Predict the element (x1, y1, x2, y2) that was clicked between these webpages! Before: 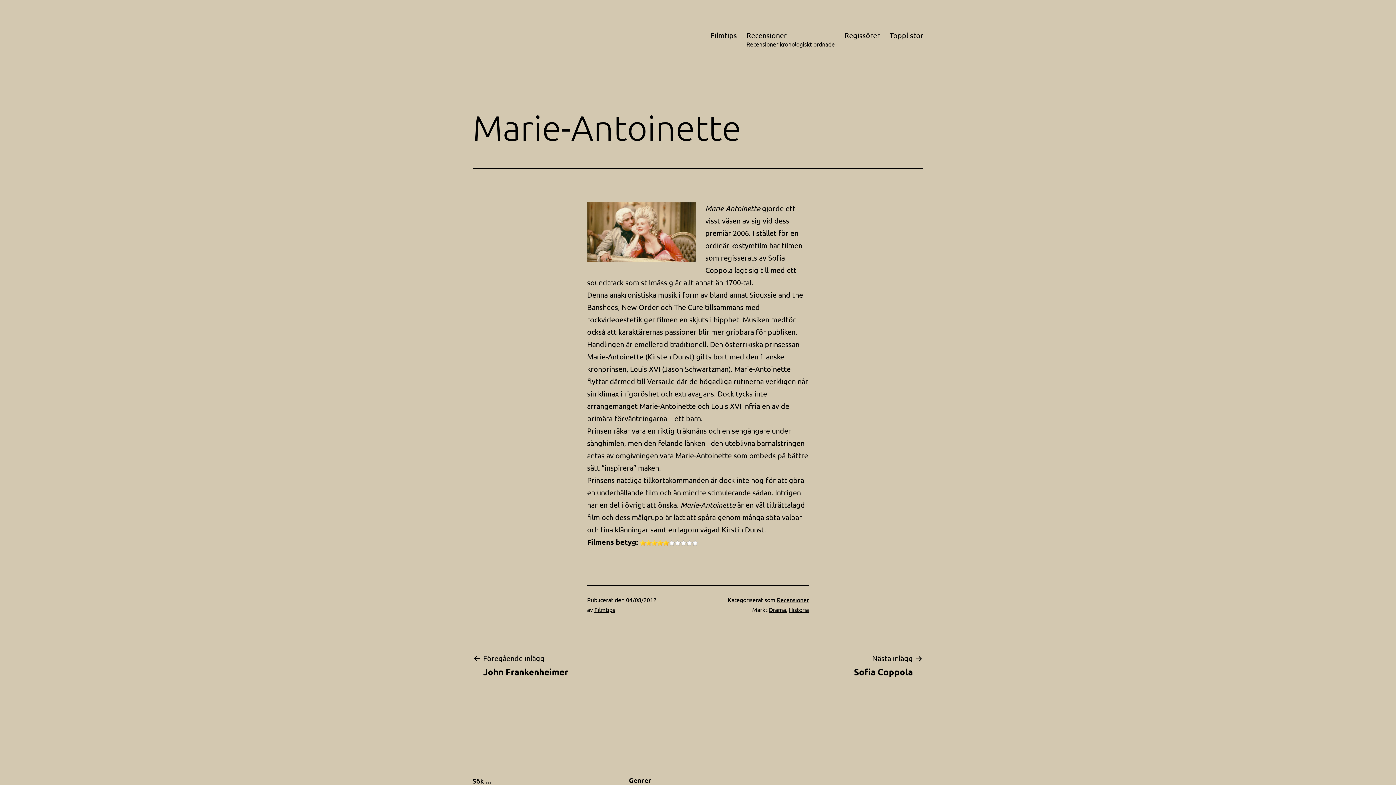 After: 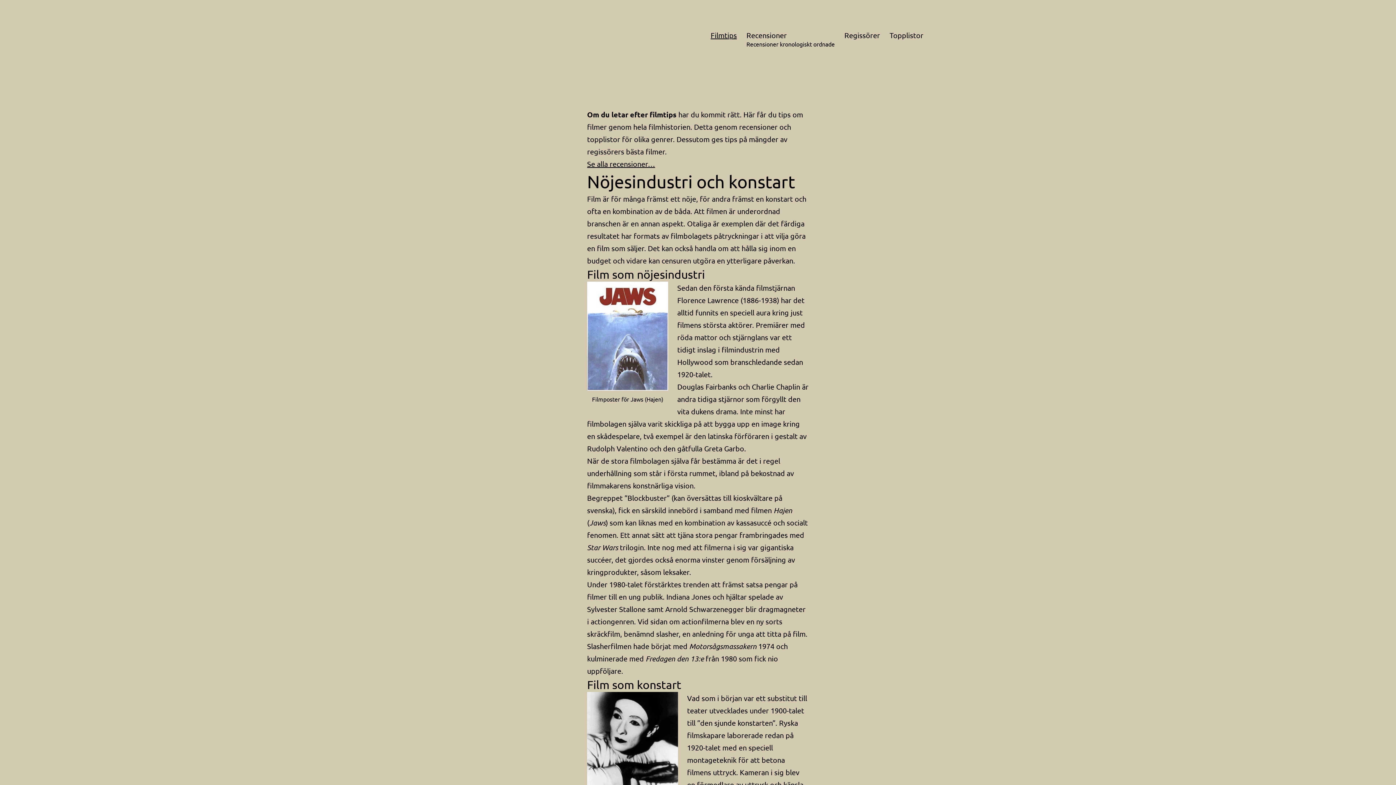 Action: bbox: (706, 26, 741, 53) label: Filmtips